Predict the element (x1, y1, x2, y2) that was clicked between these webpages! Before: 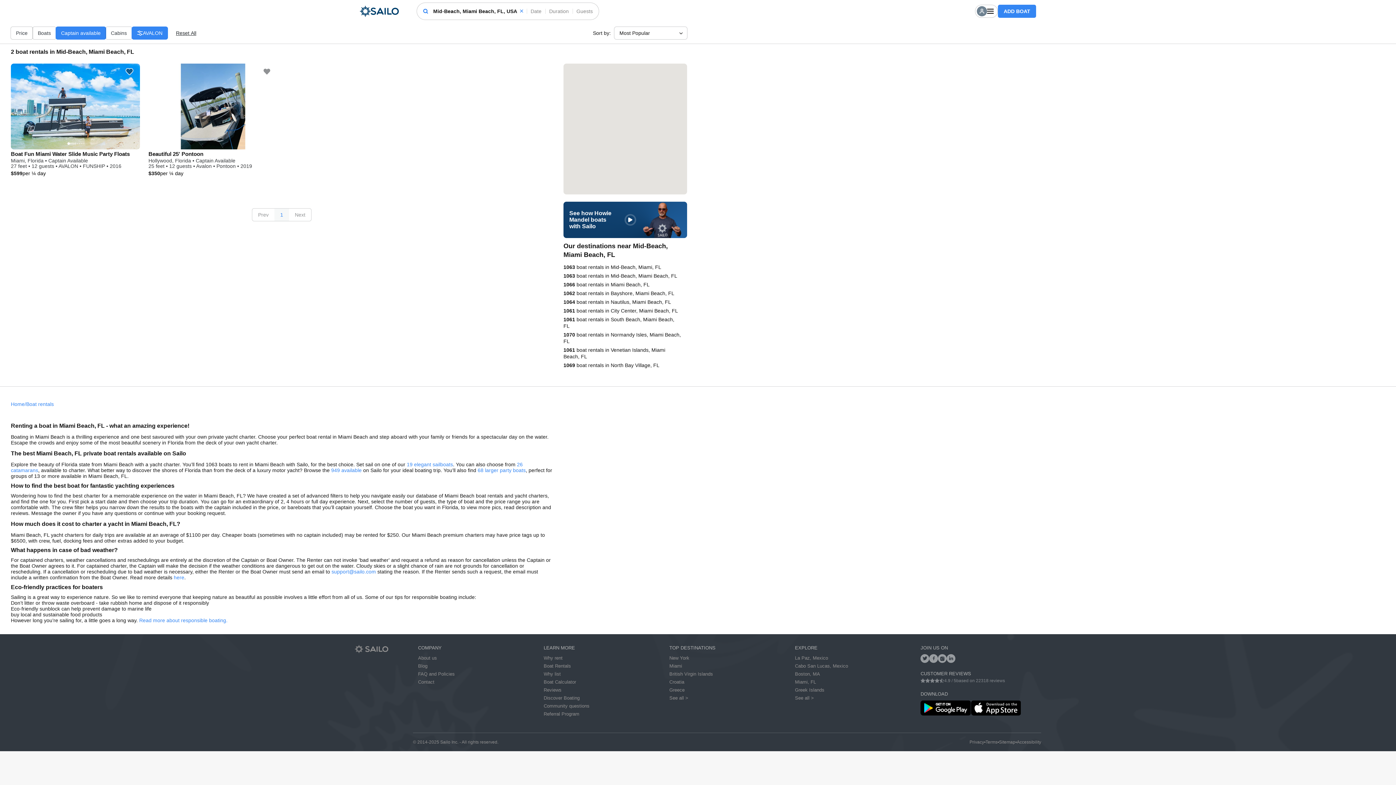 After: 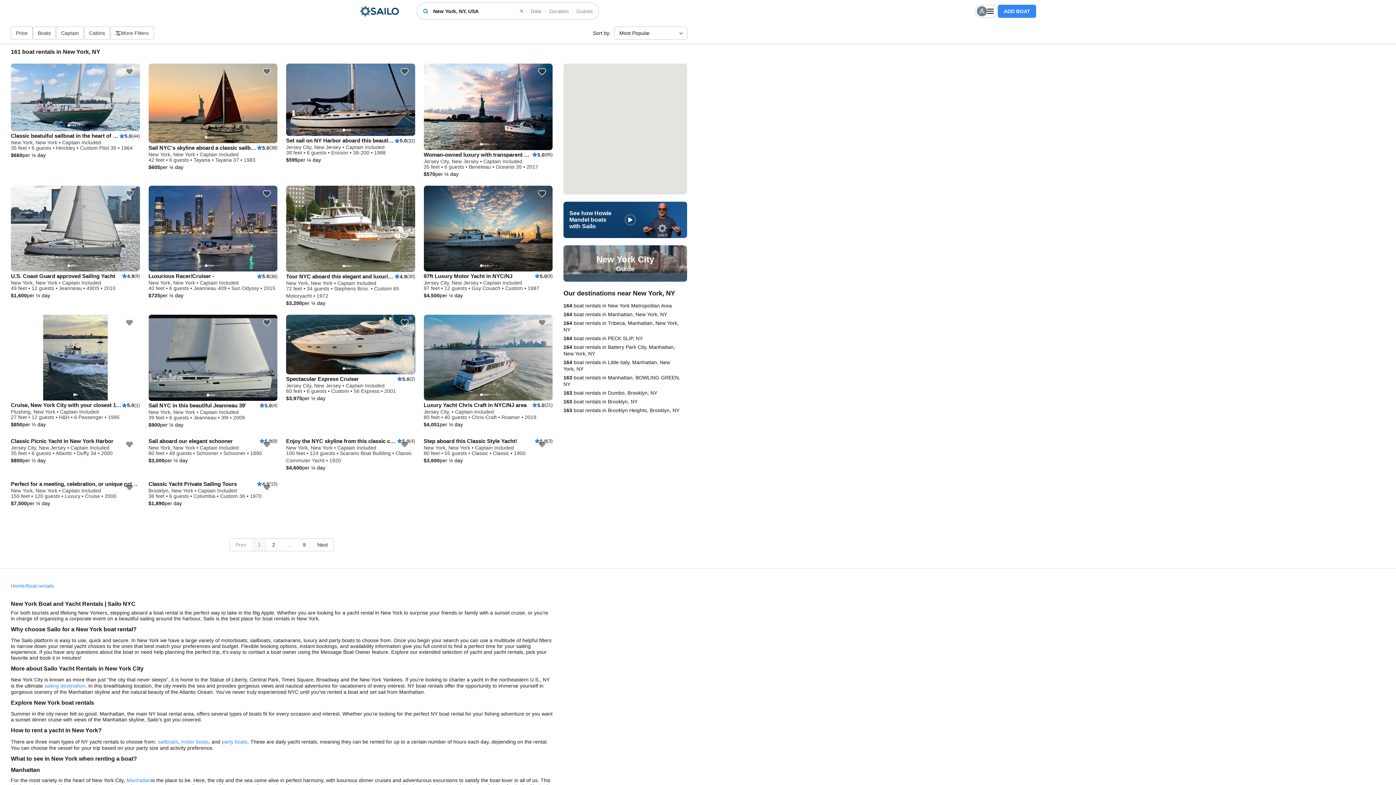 Action: label: Boat Rentals bbox: (543, 662, 664, 670)